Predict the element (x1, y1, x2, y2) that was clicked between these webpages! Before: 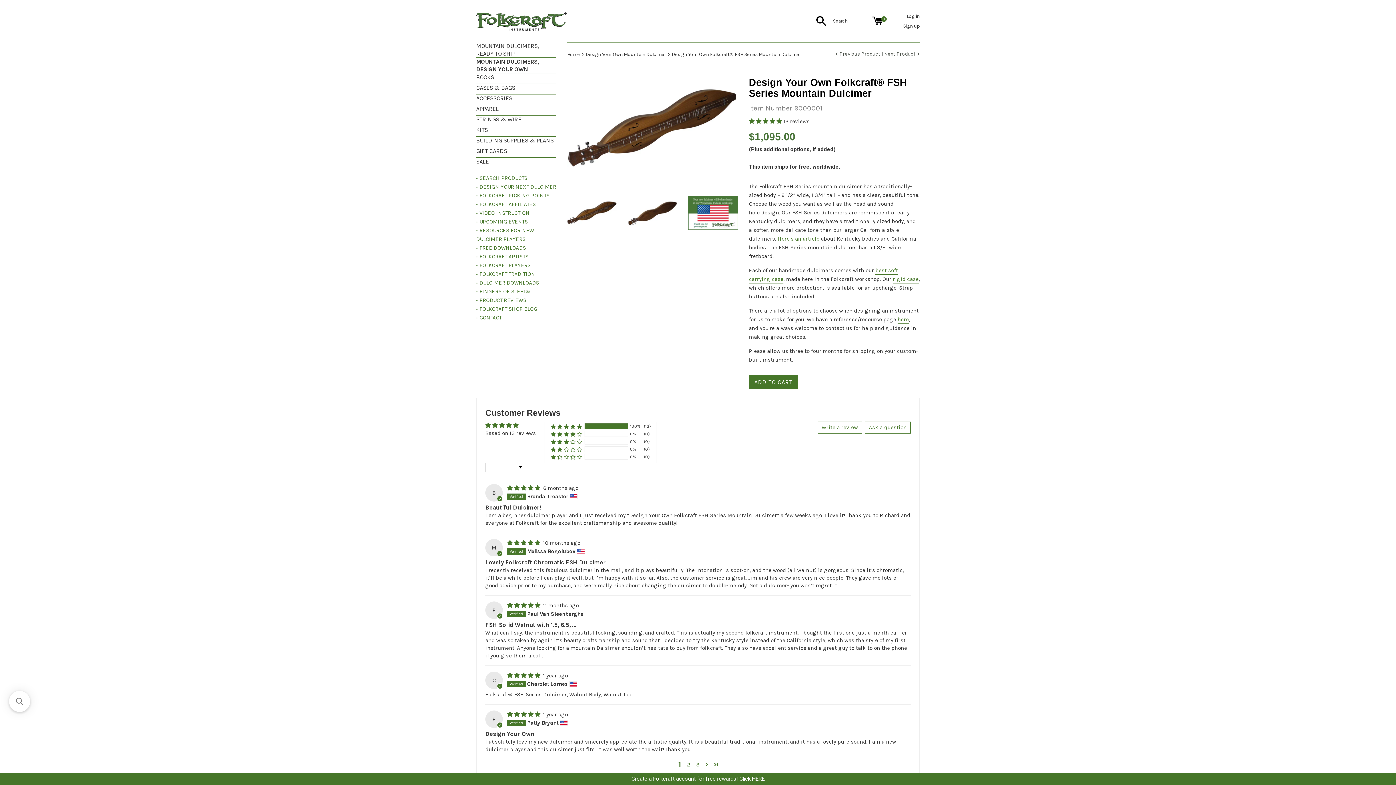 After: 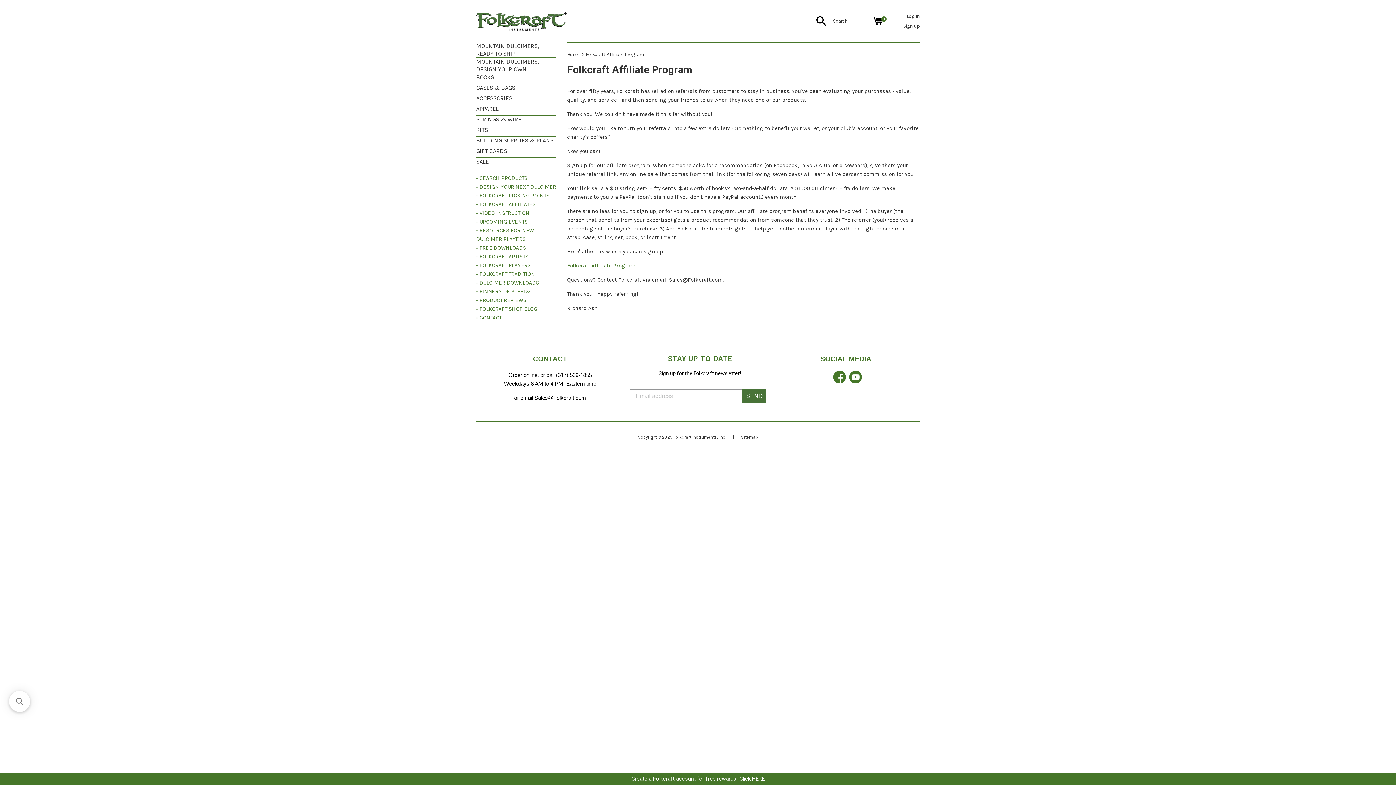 Action: label: • FOLKCRAFT AFFILIATES bbox: (476, 201, 536, 207)